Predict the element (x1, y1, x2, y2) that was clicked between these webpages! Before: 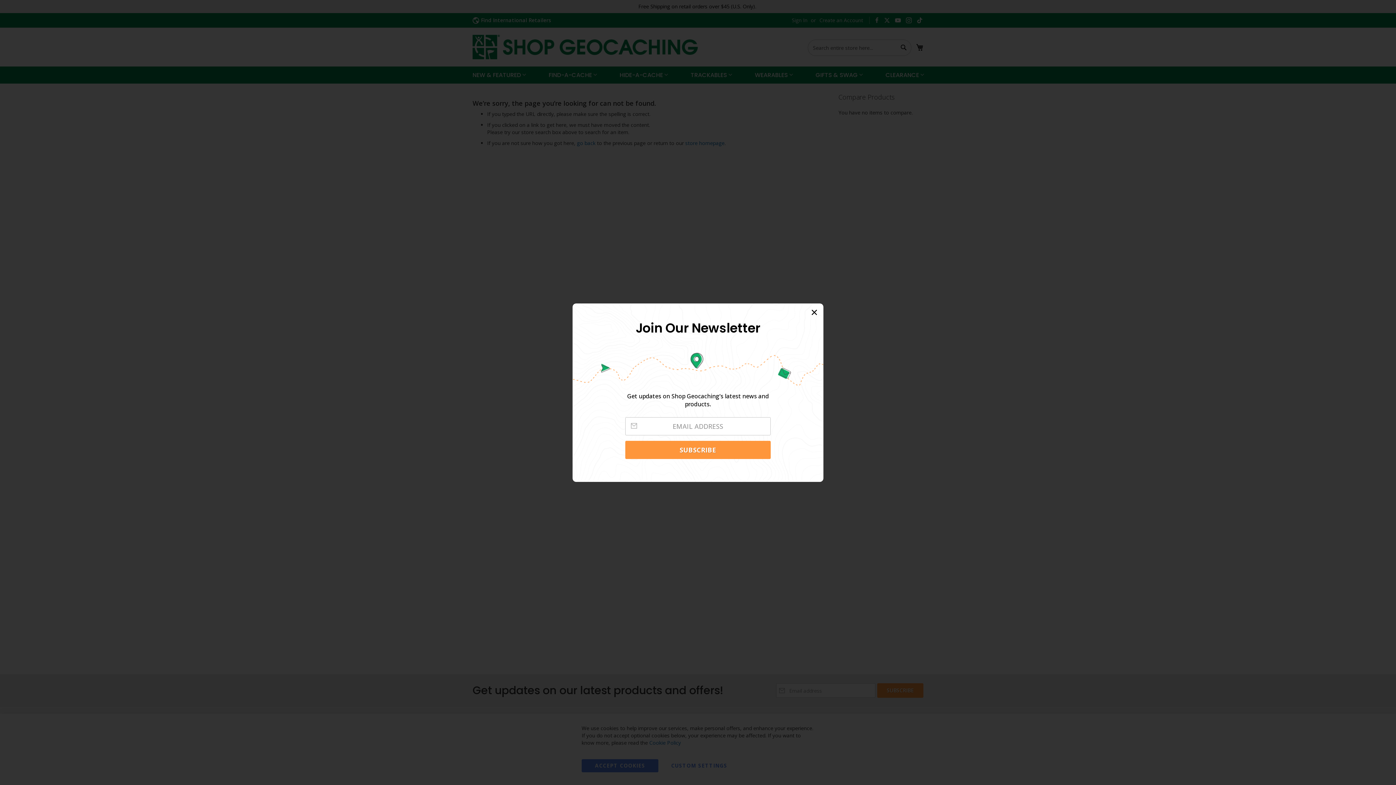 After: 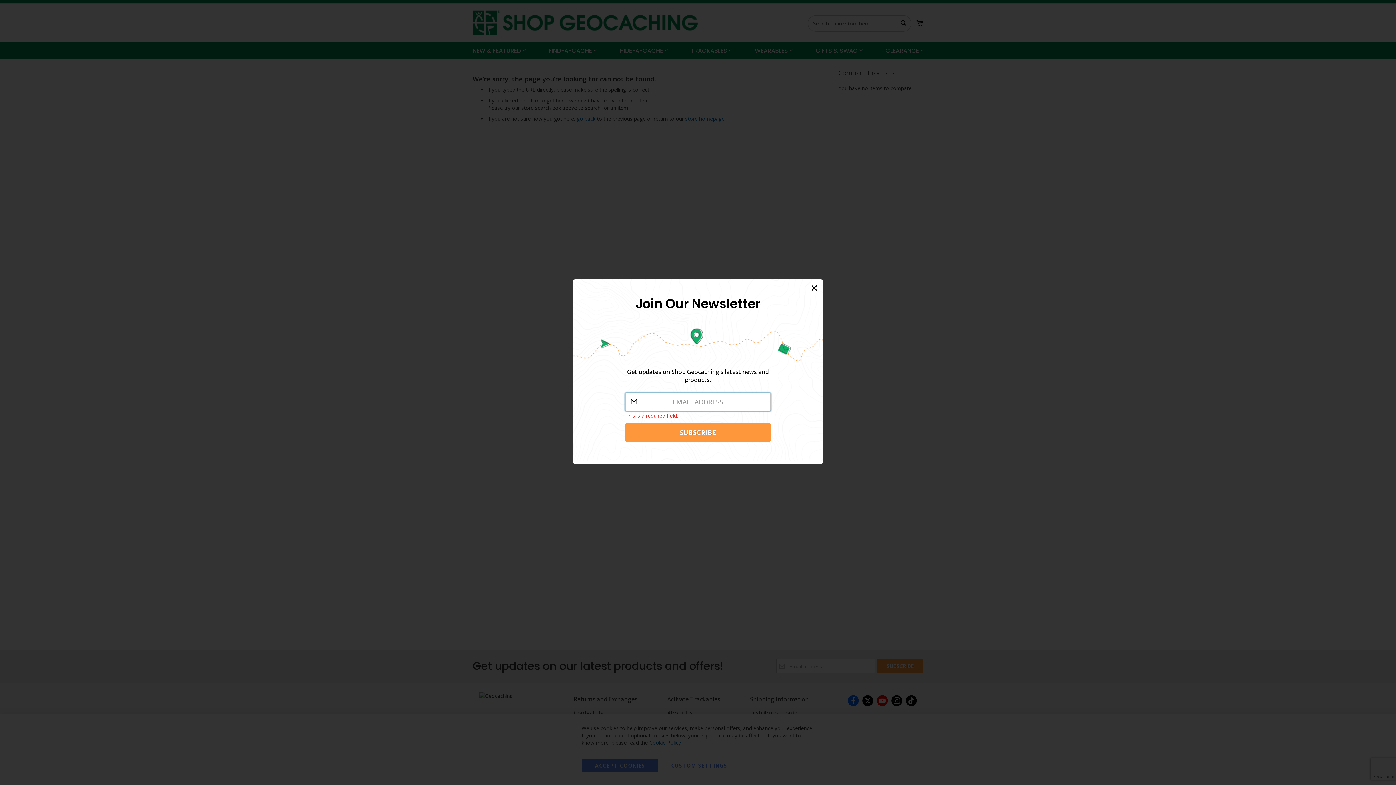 Action: bbox: (625, 440, 770, 459) label: SUBSCRIBE